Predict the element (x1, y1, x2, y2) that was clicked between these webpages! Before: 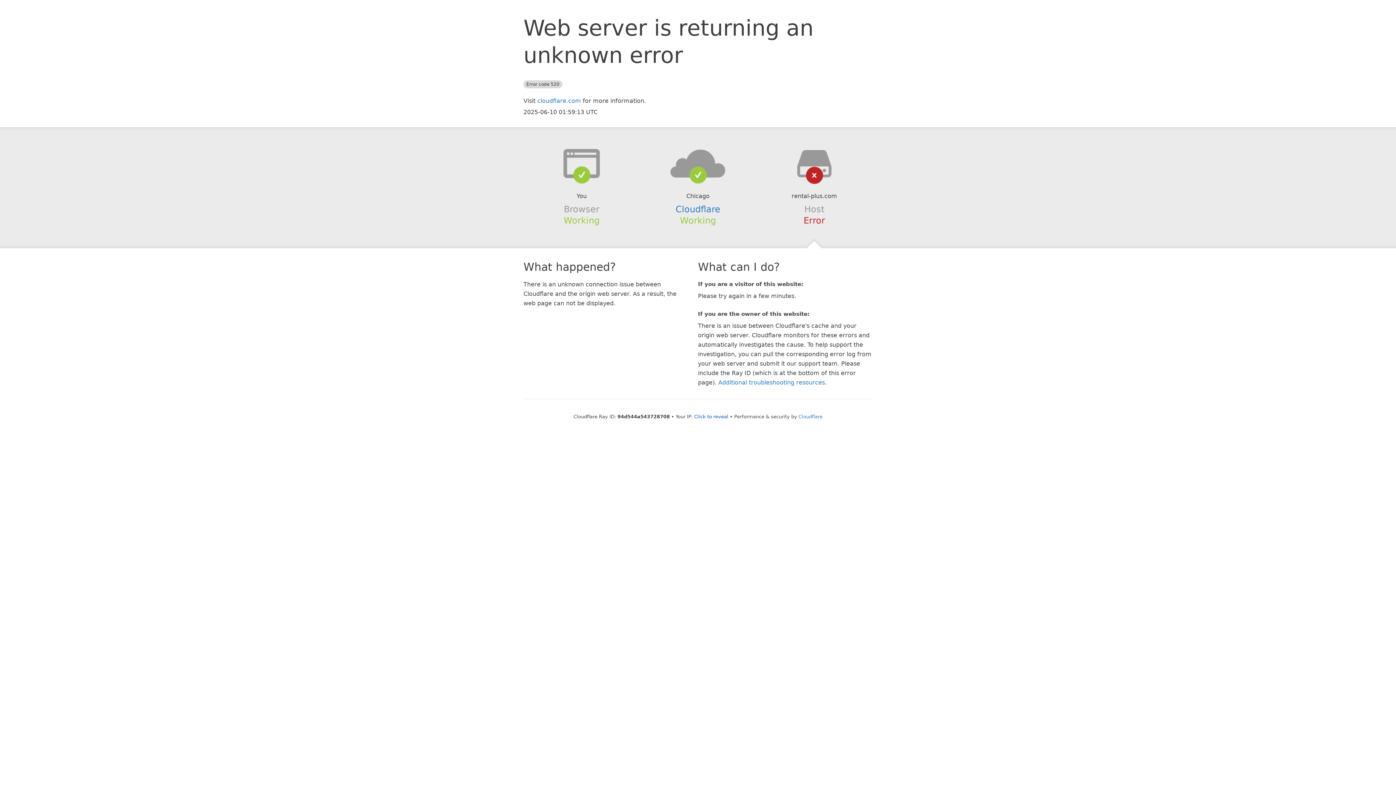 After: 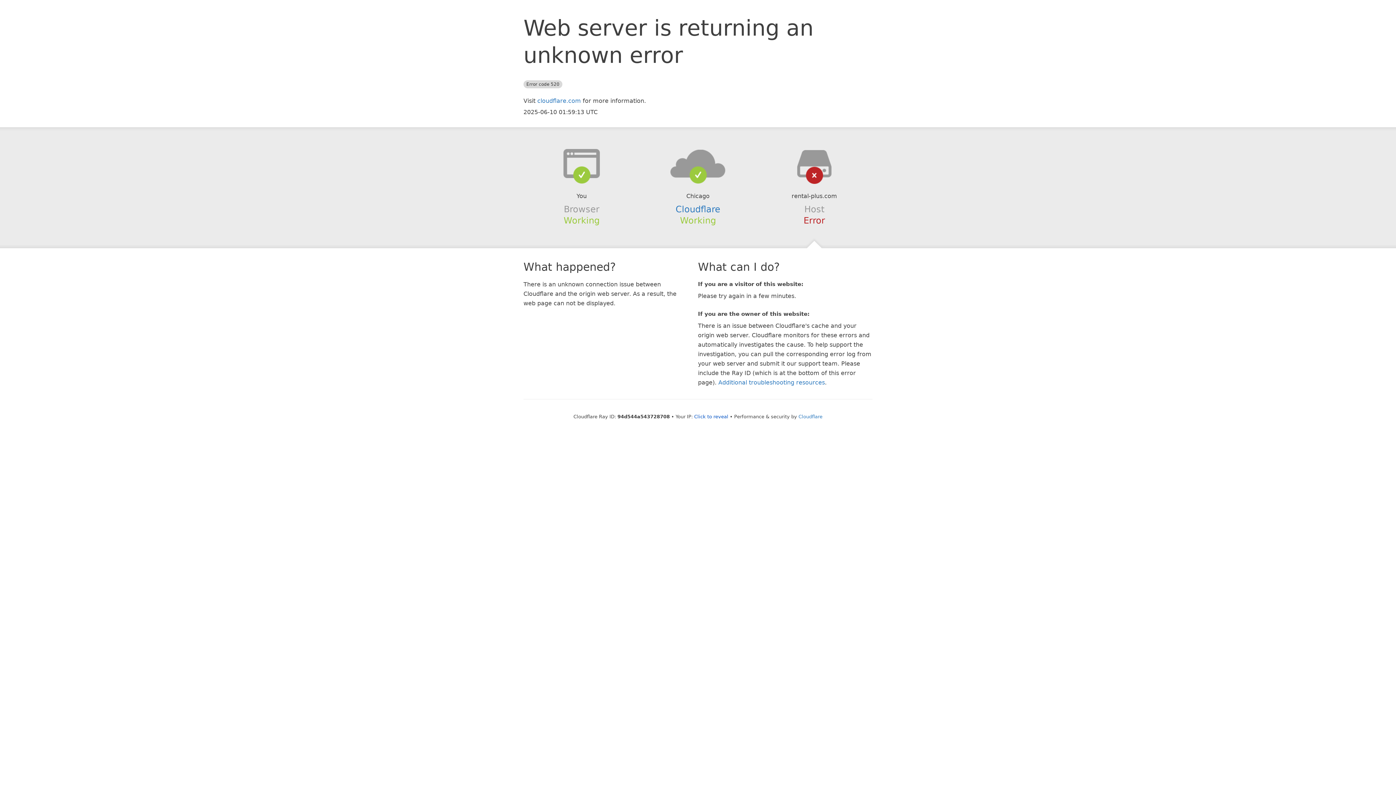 Action: bbox: (639, 148, 756, 178)